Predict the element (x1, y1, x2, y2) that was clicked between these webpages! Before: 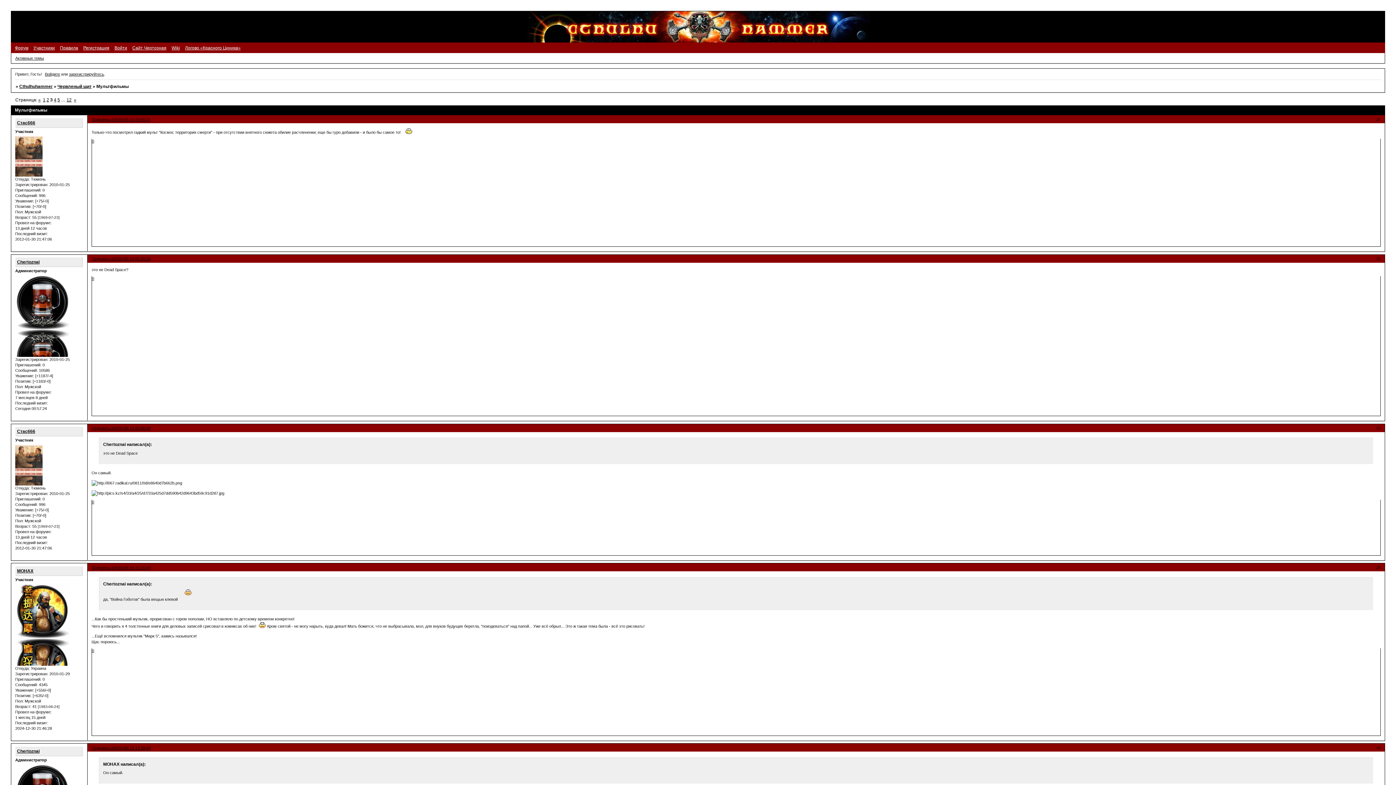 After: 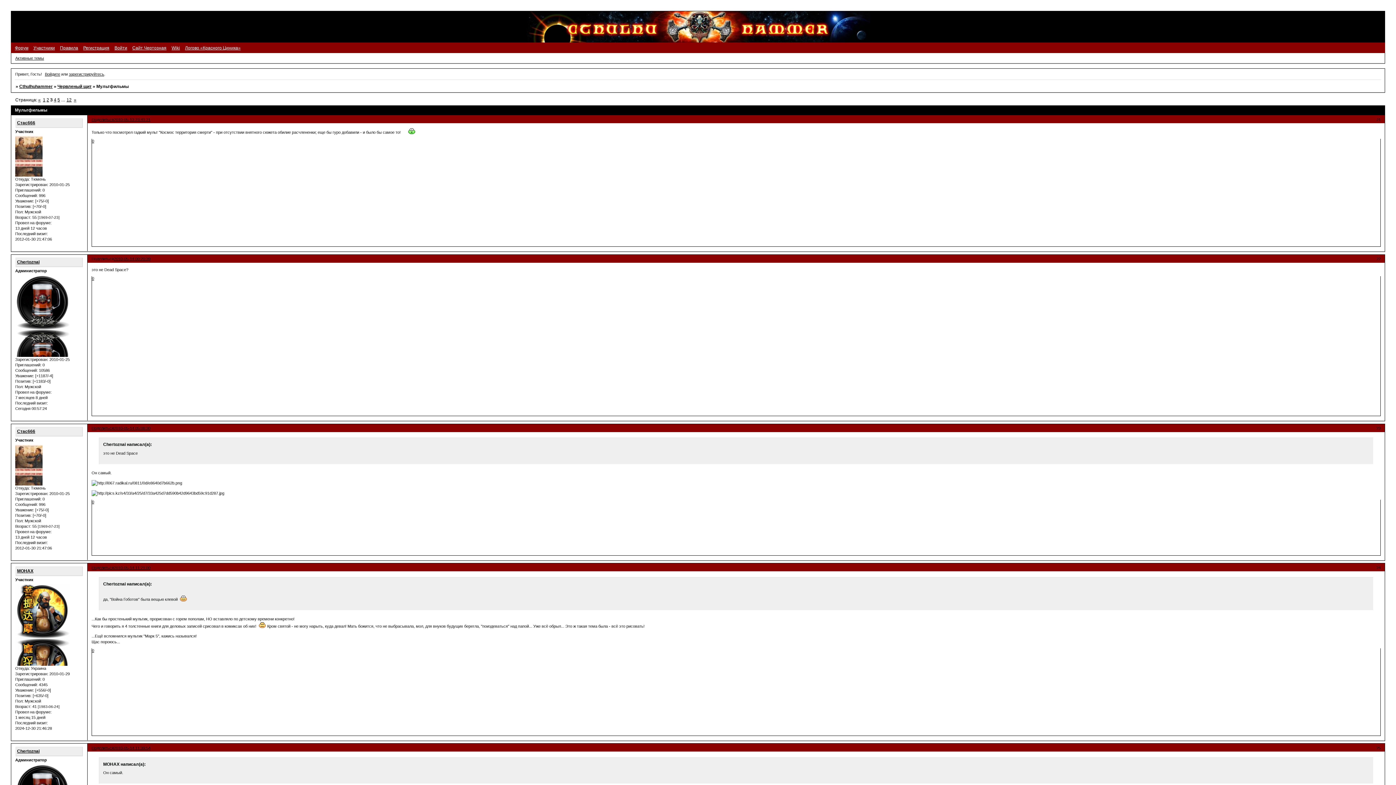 Action: label: Поделиться bbox: (91, 256, 113, 261)